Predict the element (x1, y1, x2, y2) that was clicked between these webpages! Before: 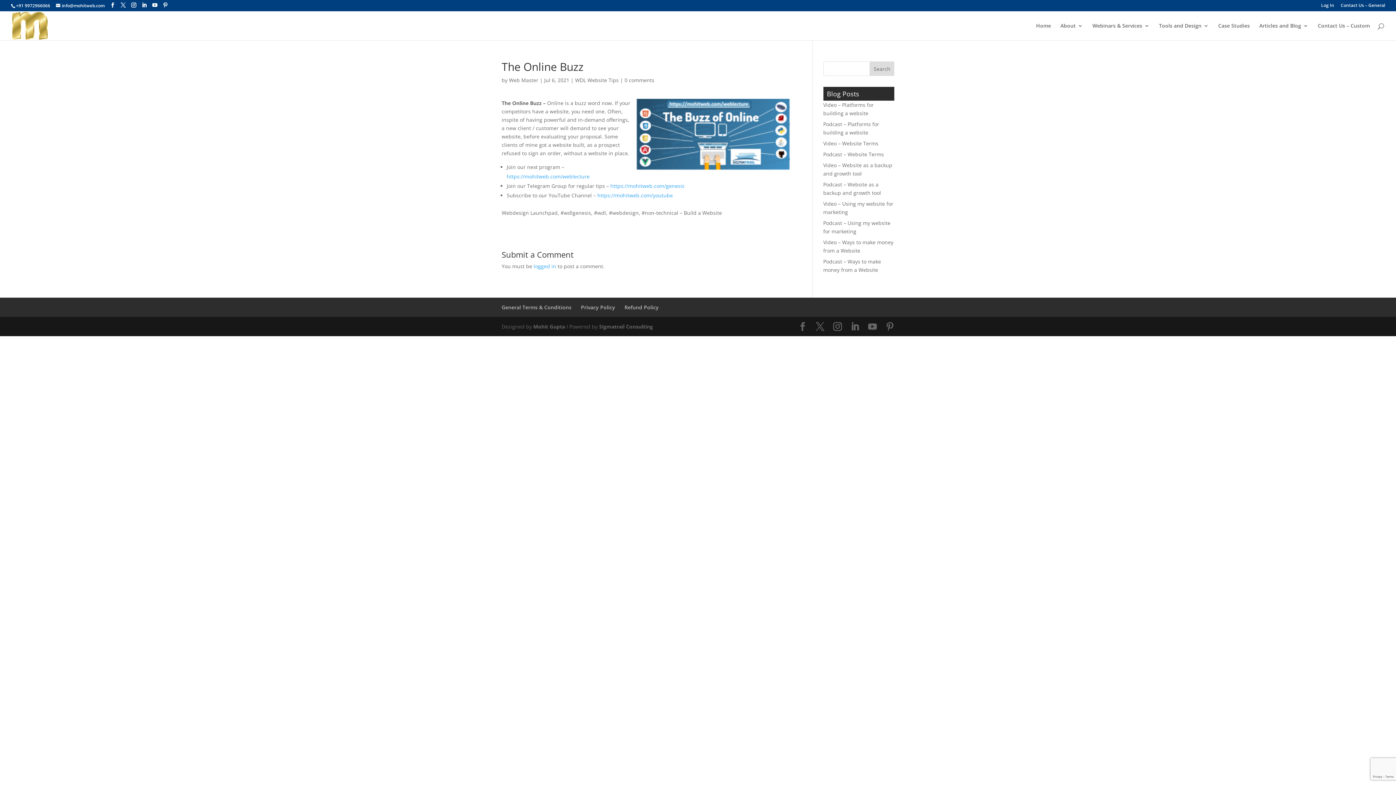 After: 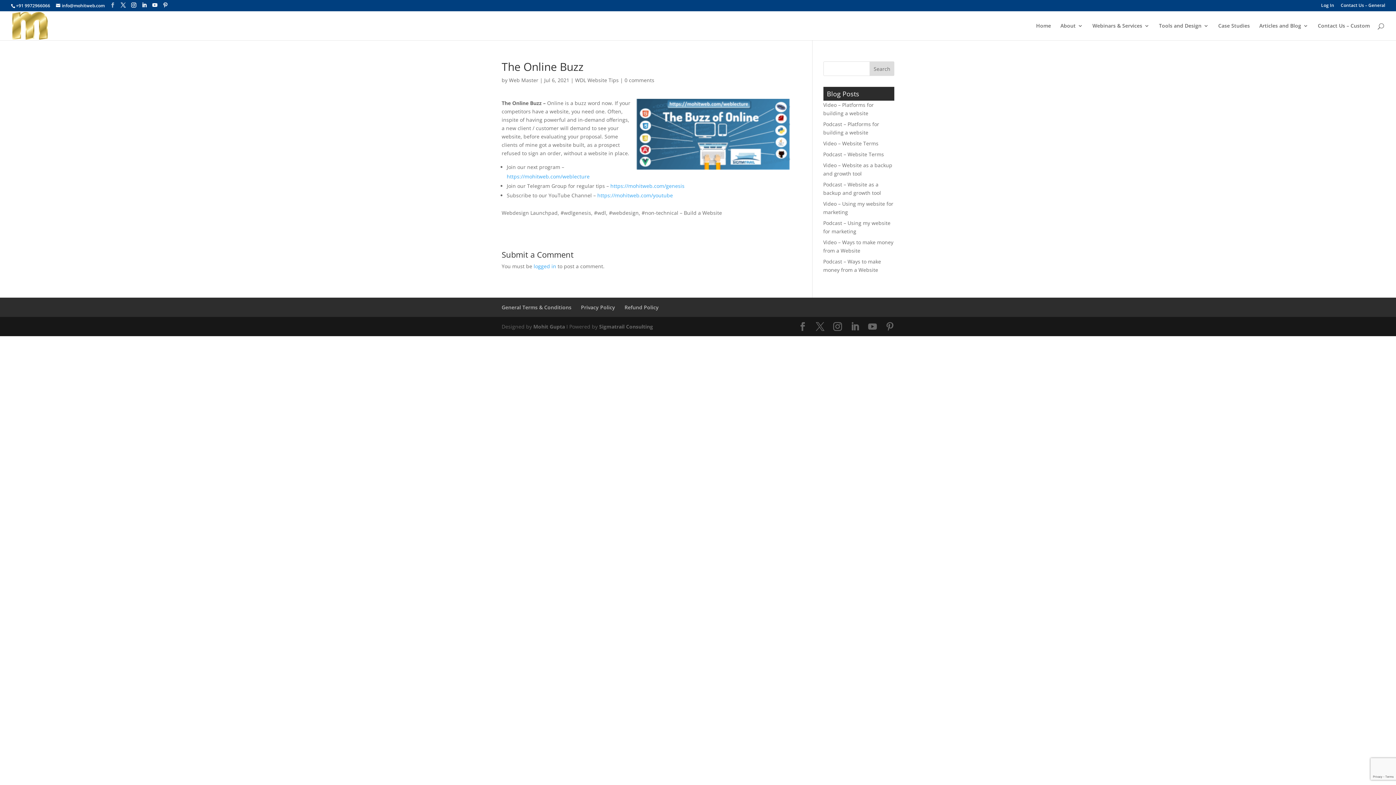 Action: bbox: (110, 2, 115, 8)